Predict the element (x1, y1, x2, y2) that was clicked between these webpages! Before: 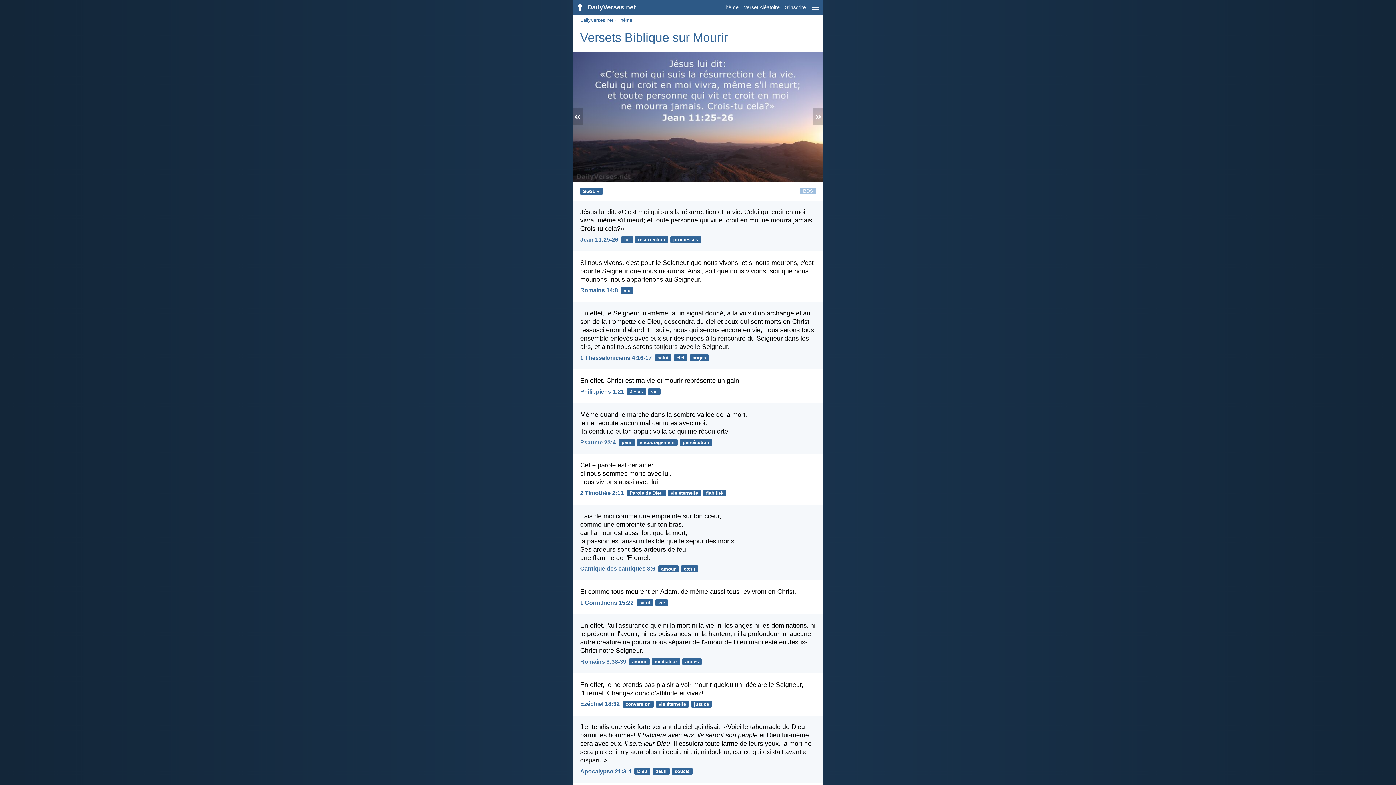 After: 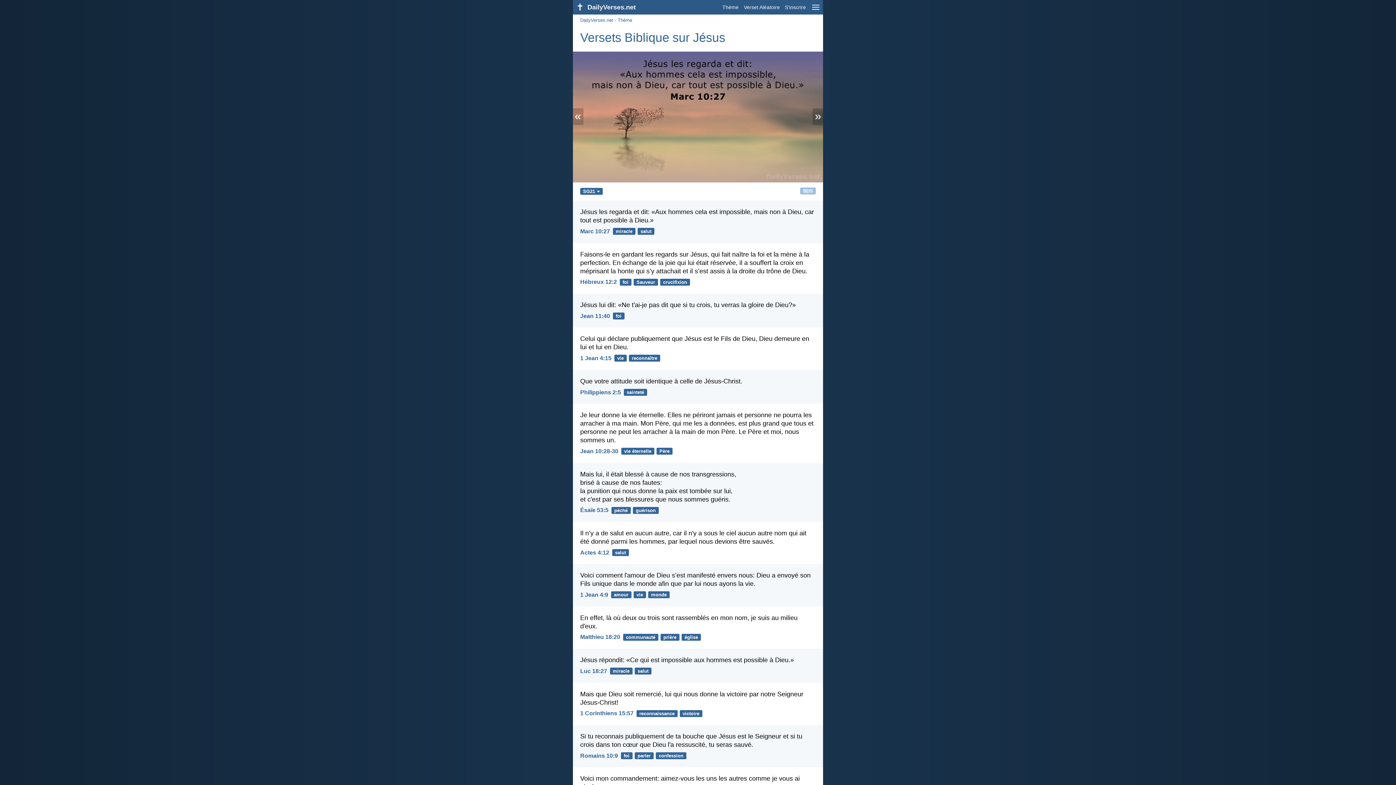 Action: label: Jésus bbox: (627, 388, 646, 395)